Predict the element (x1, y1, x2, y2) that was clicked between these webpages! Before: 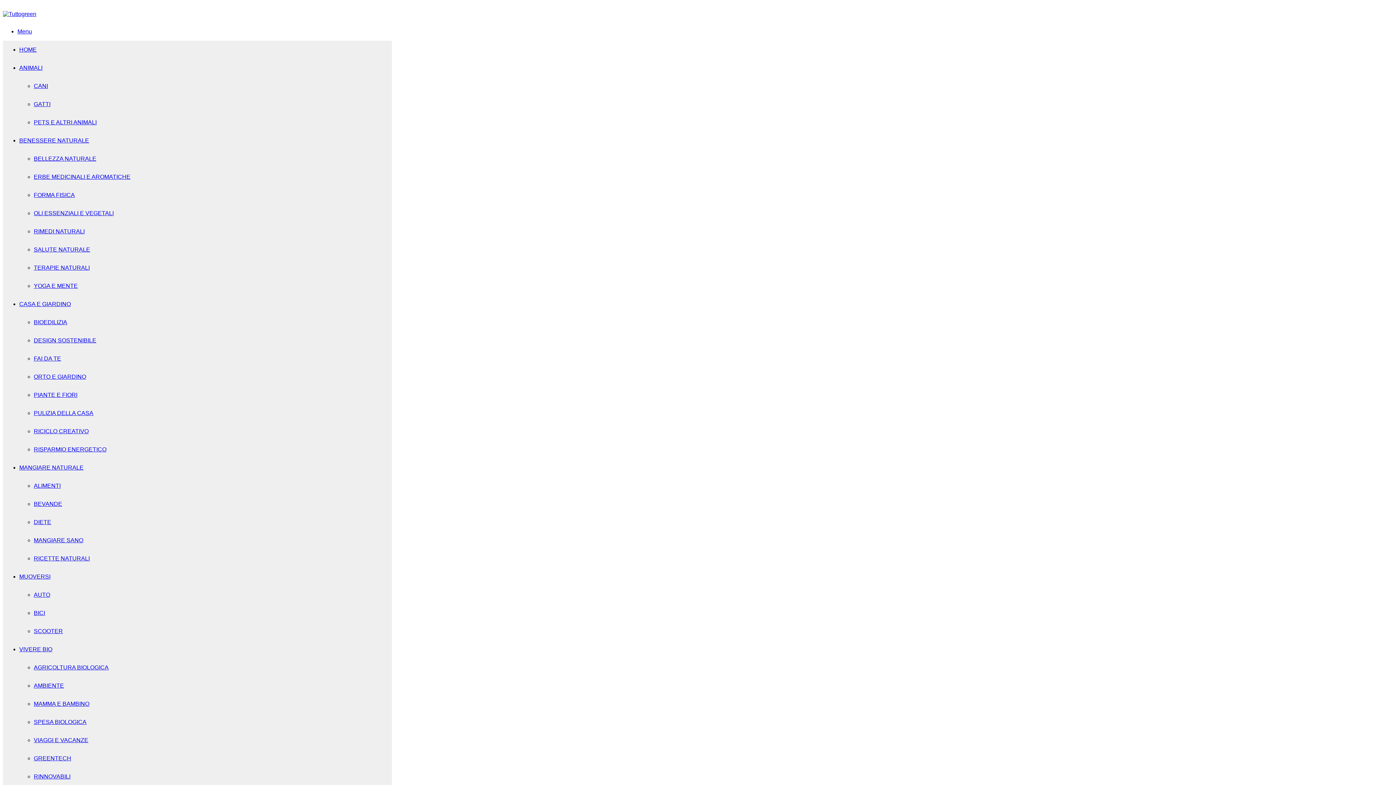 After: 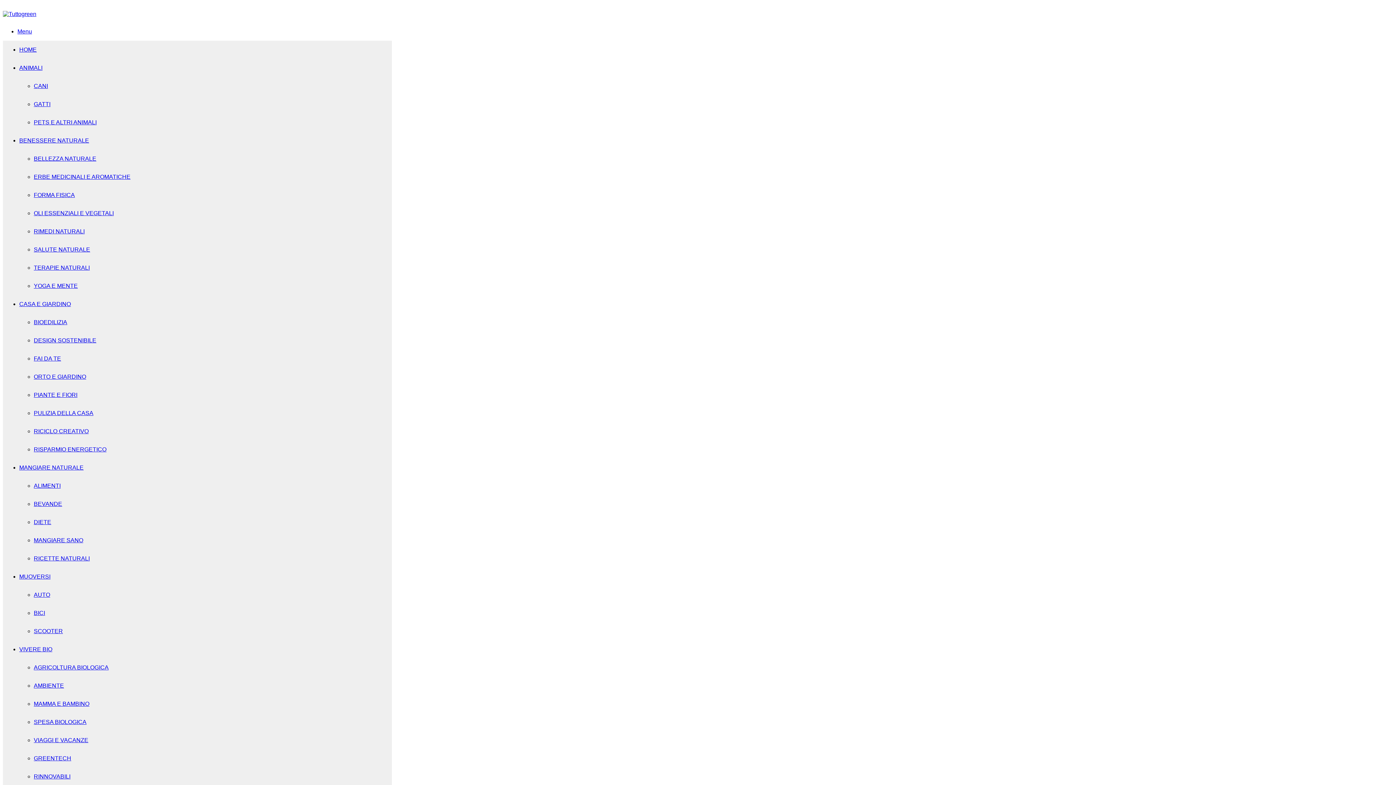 Action: label: RICETTE NATURALI bbox: (33, 555, 89, 561)